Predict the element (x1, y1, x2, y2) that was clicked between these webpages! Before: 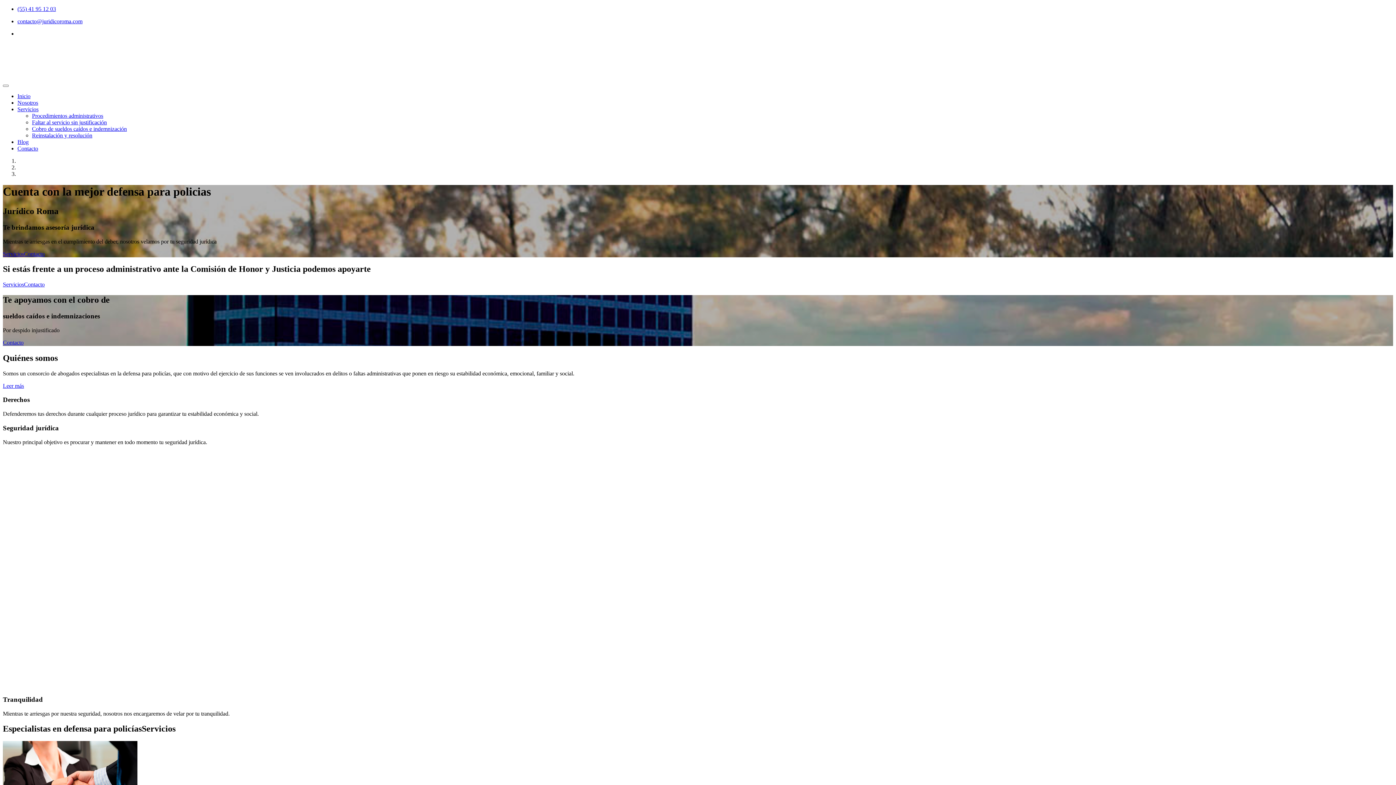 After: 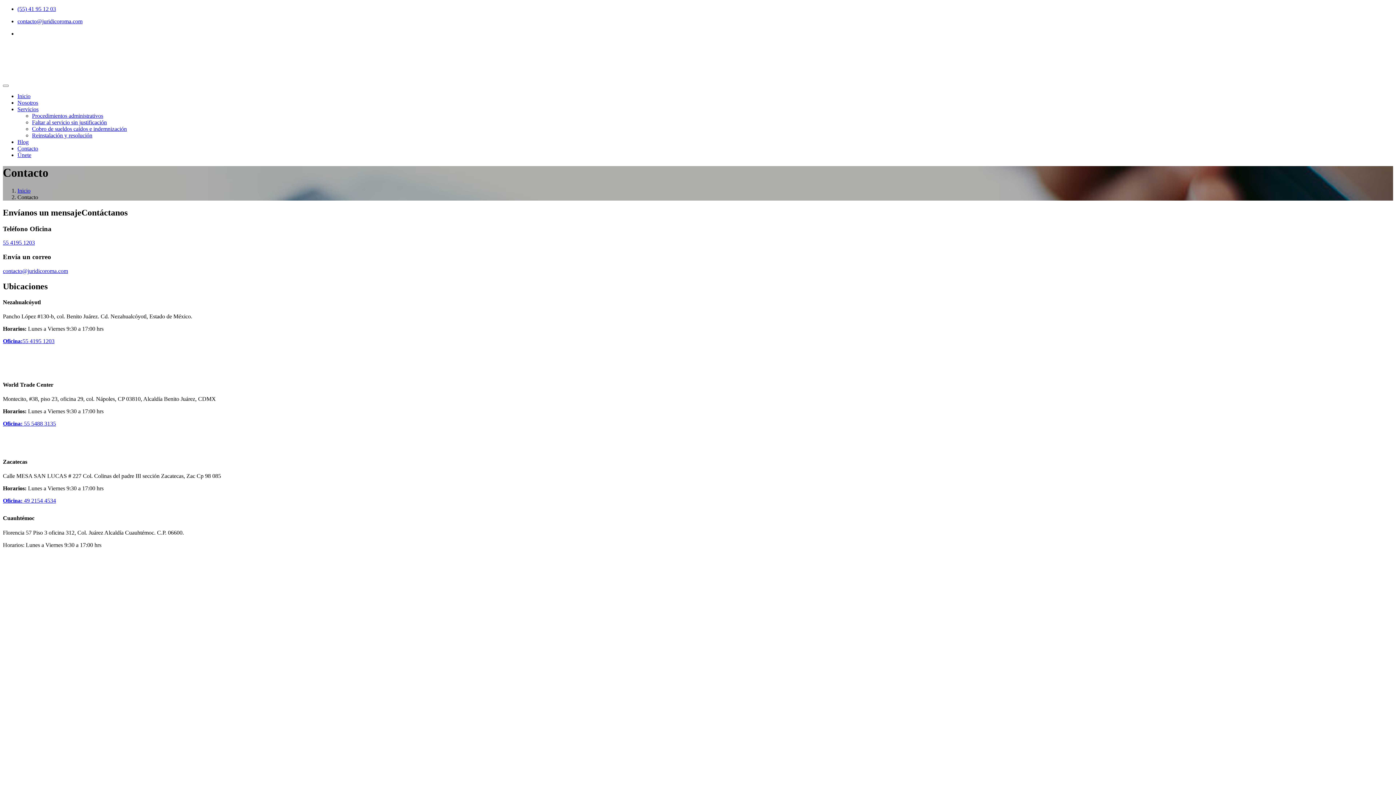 Action: bbox: (2, 339, 23, 345) label: Contacto